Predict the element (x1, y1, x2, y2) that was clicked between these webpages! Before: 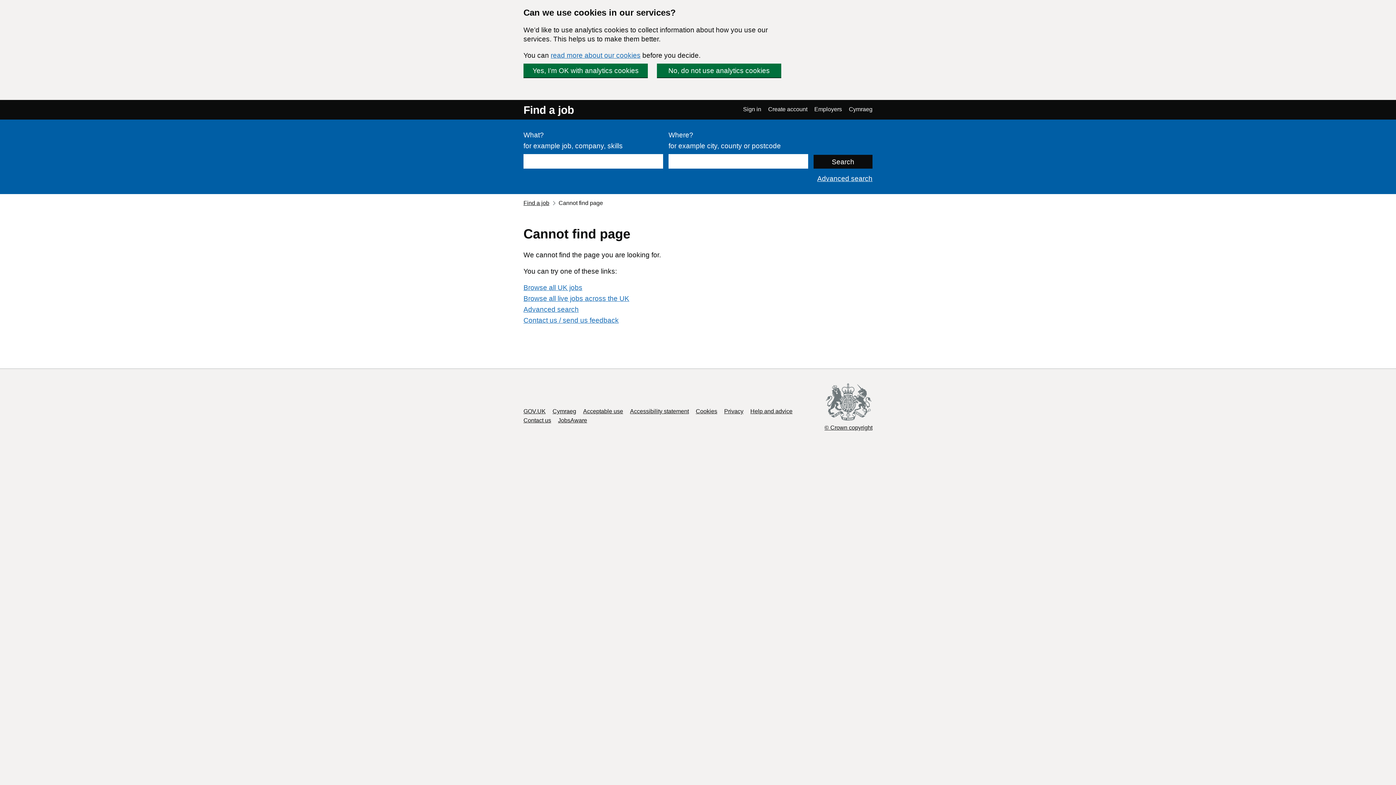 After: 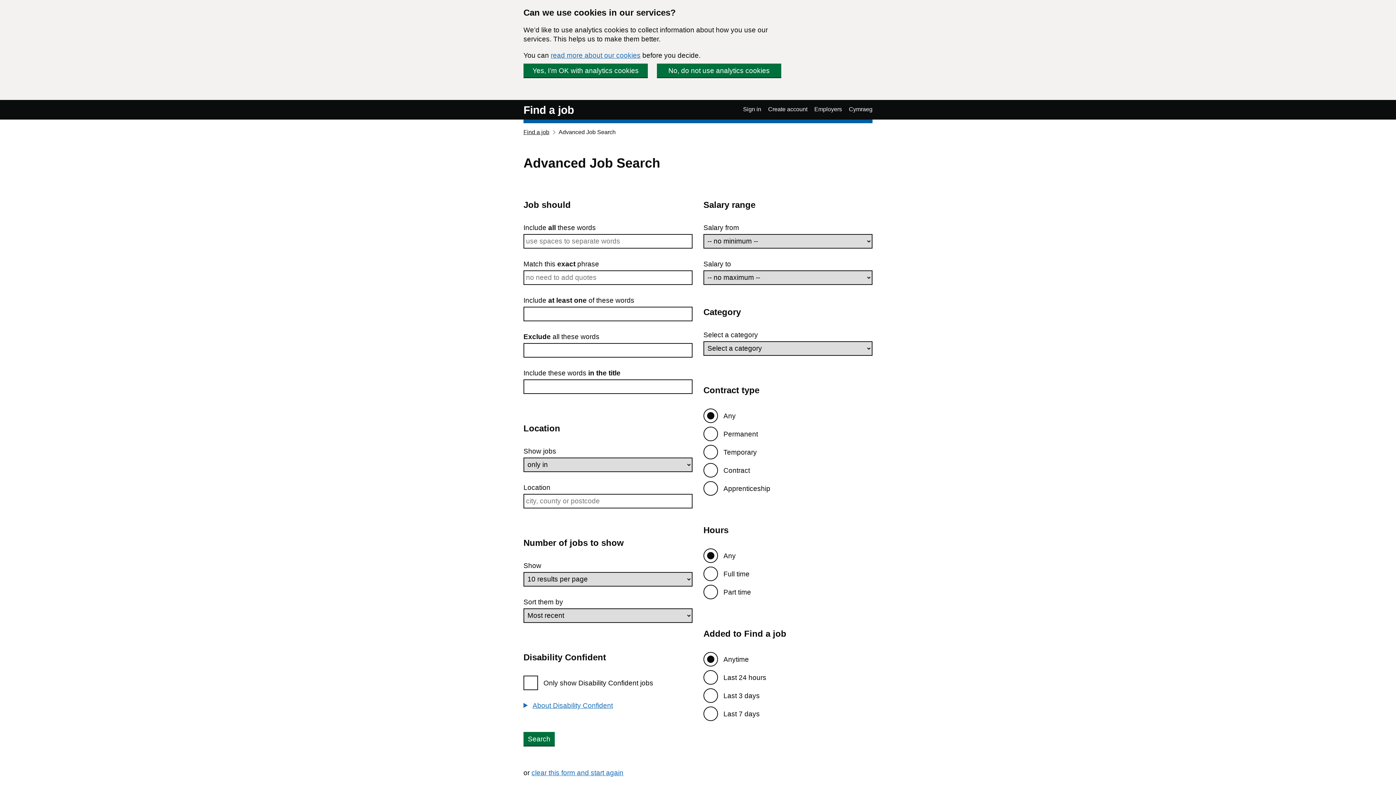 Action: label: Advanced search bbox: (523, 305, 578, 313)